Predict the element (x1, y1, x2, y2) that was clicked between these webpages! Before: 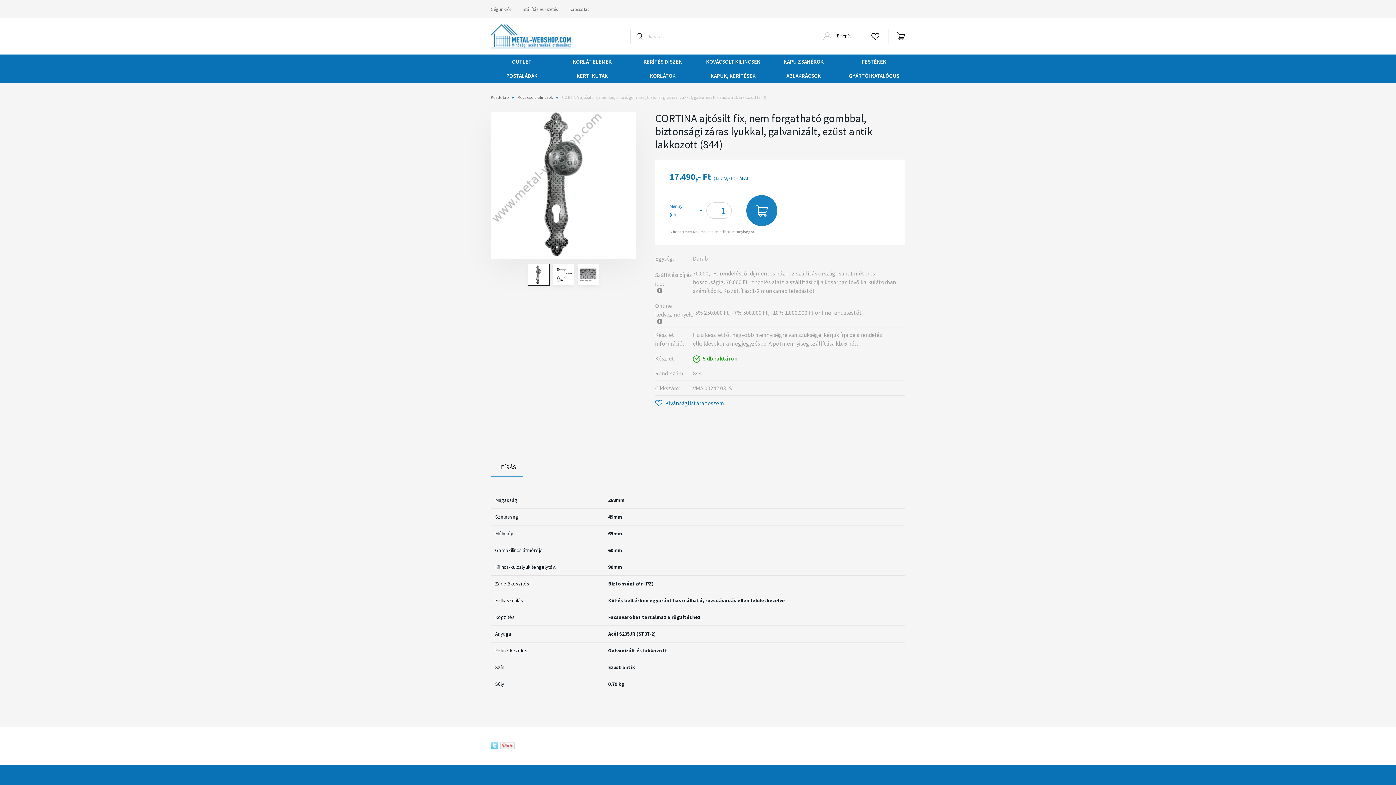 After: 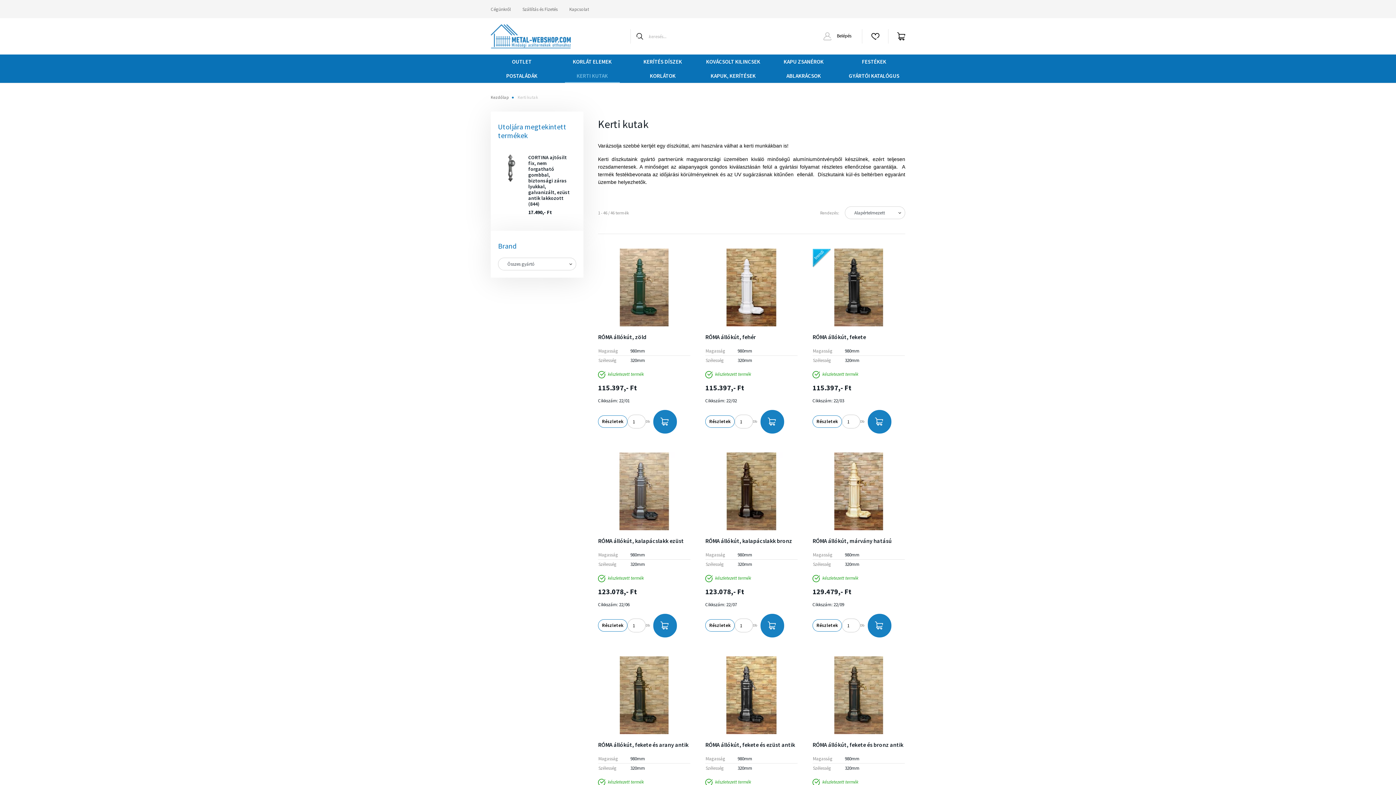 Action: label: KERTI KUTAK bbox: (565, 68, 619, 82)